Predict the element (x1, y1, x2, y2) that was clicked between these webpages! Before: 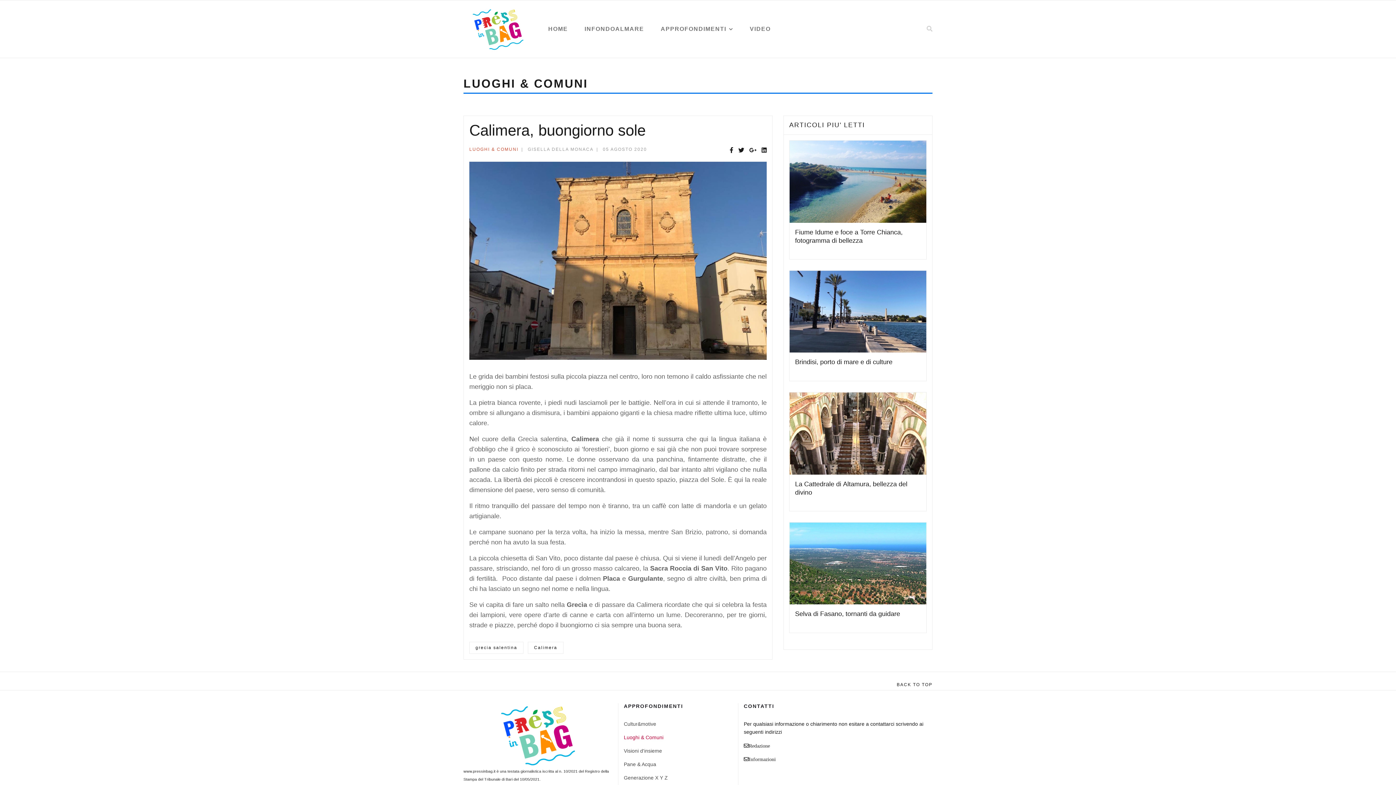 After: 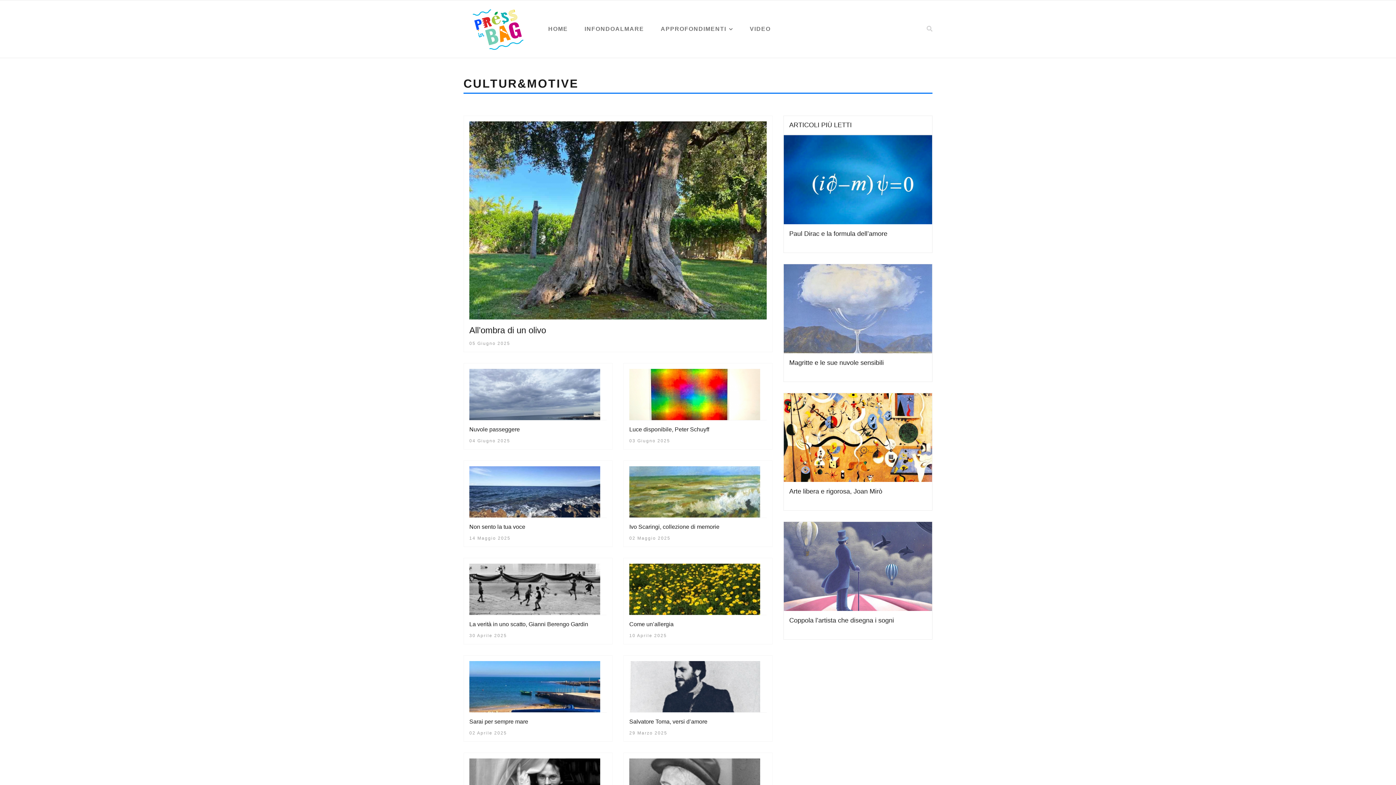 Action: bbox: (624, 720, 732, 728) label: Cultur&motive